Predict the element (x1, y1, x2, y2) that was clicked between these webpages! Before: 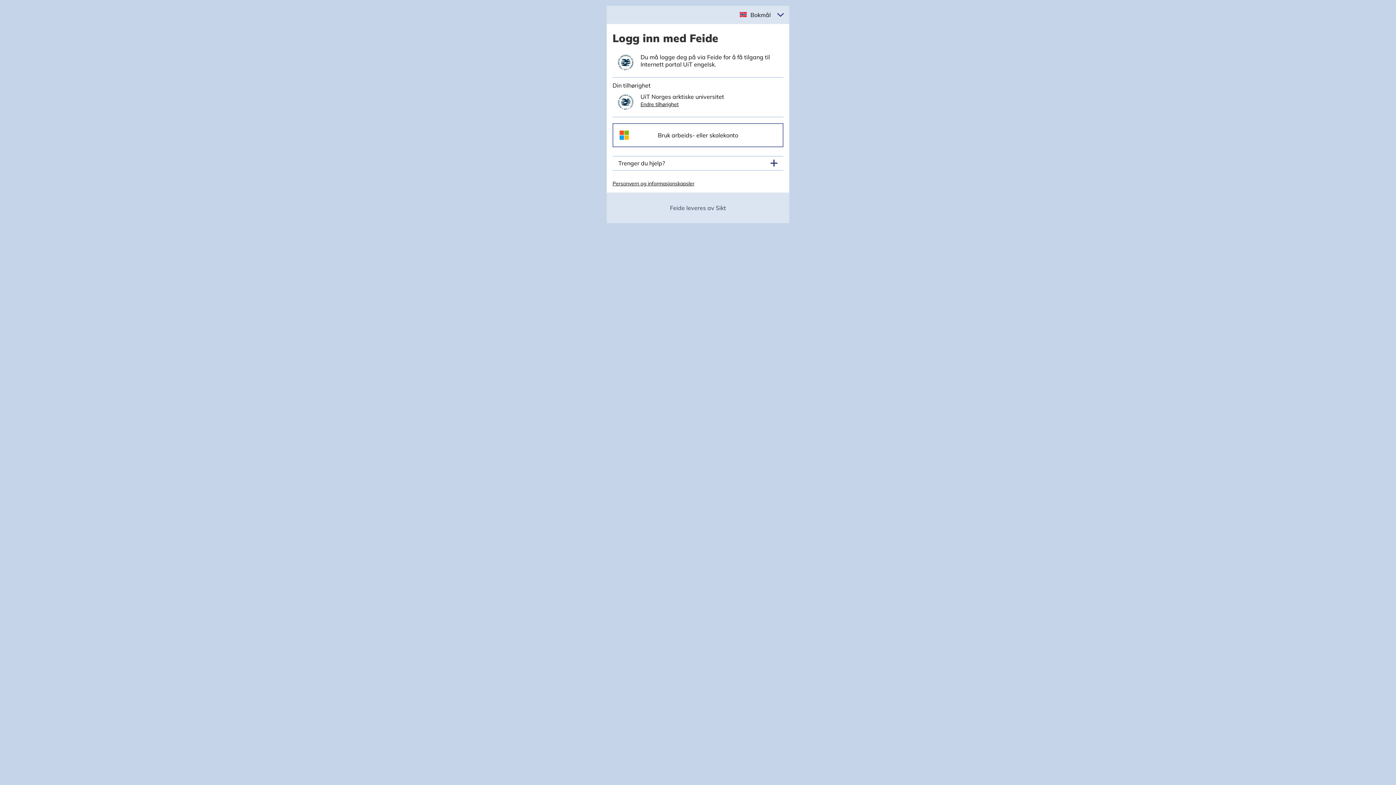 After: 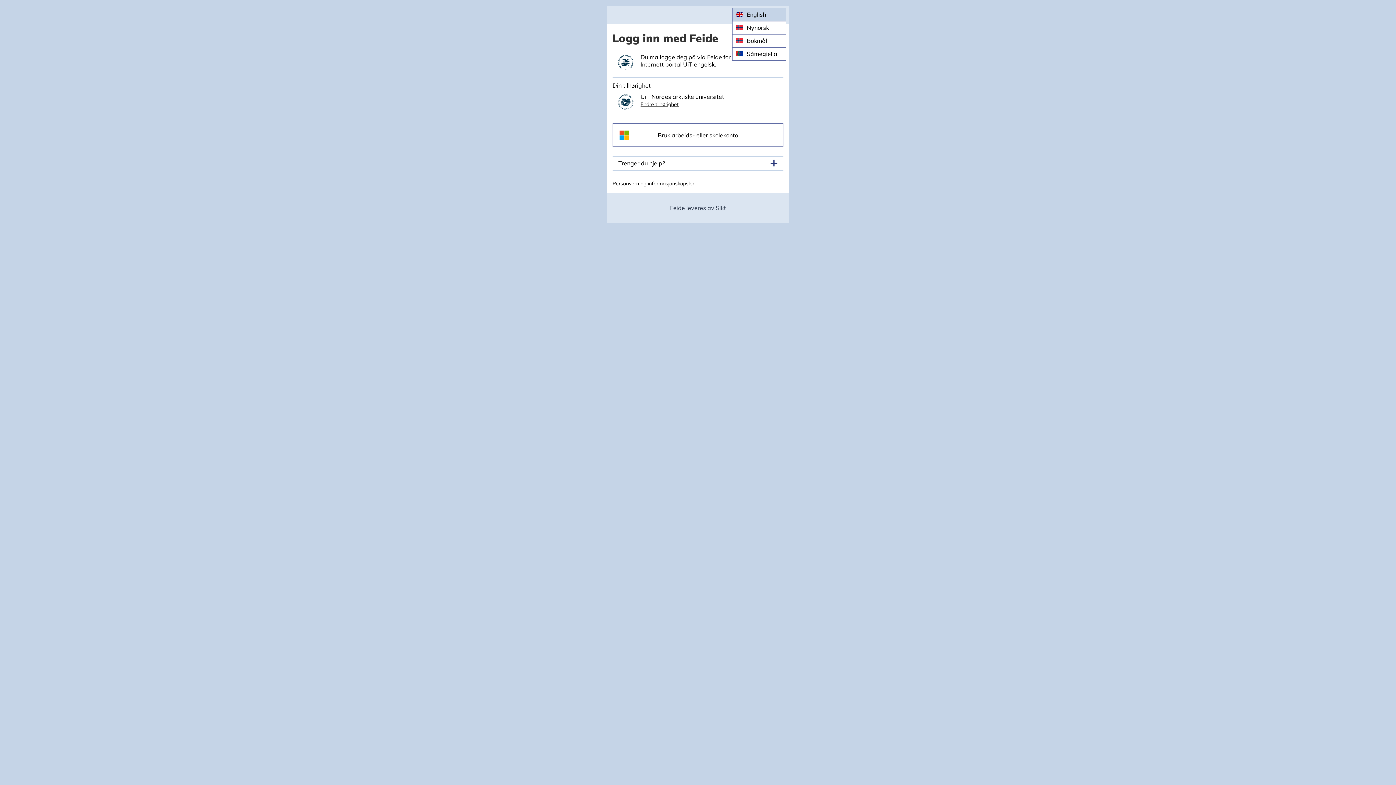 Action: label: Velg språk bbox: (746, 7, 772, 22)